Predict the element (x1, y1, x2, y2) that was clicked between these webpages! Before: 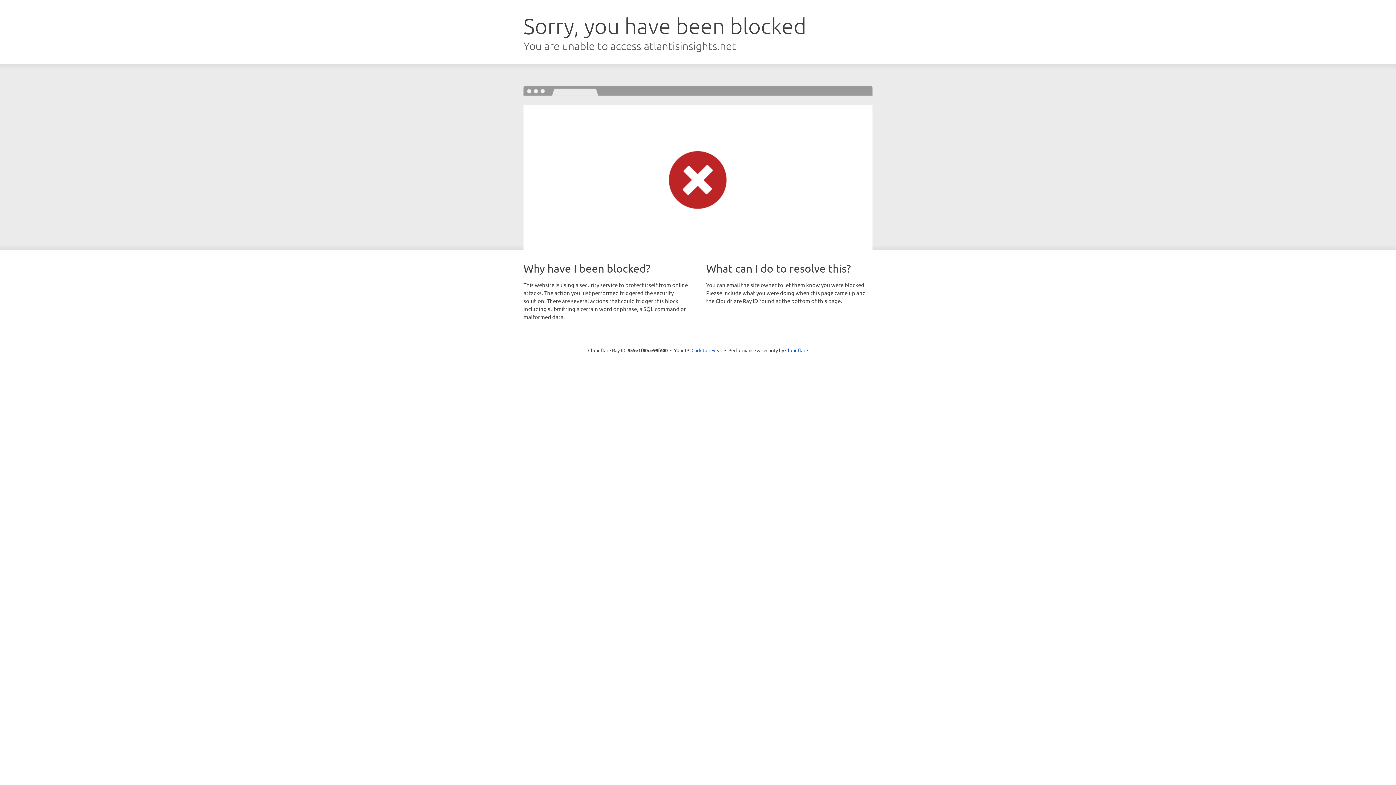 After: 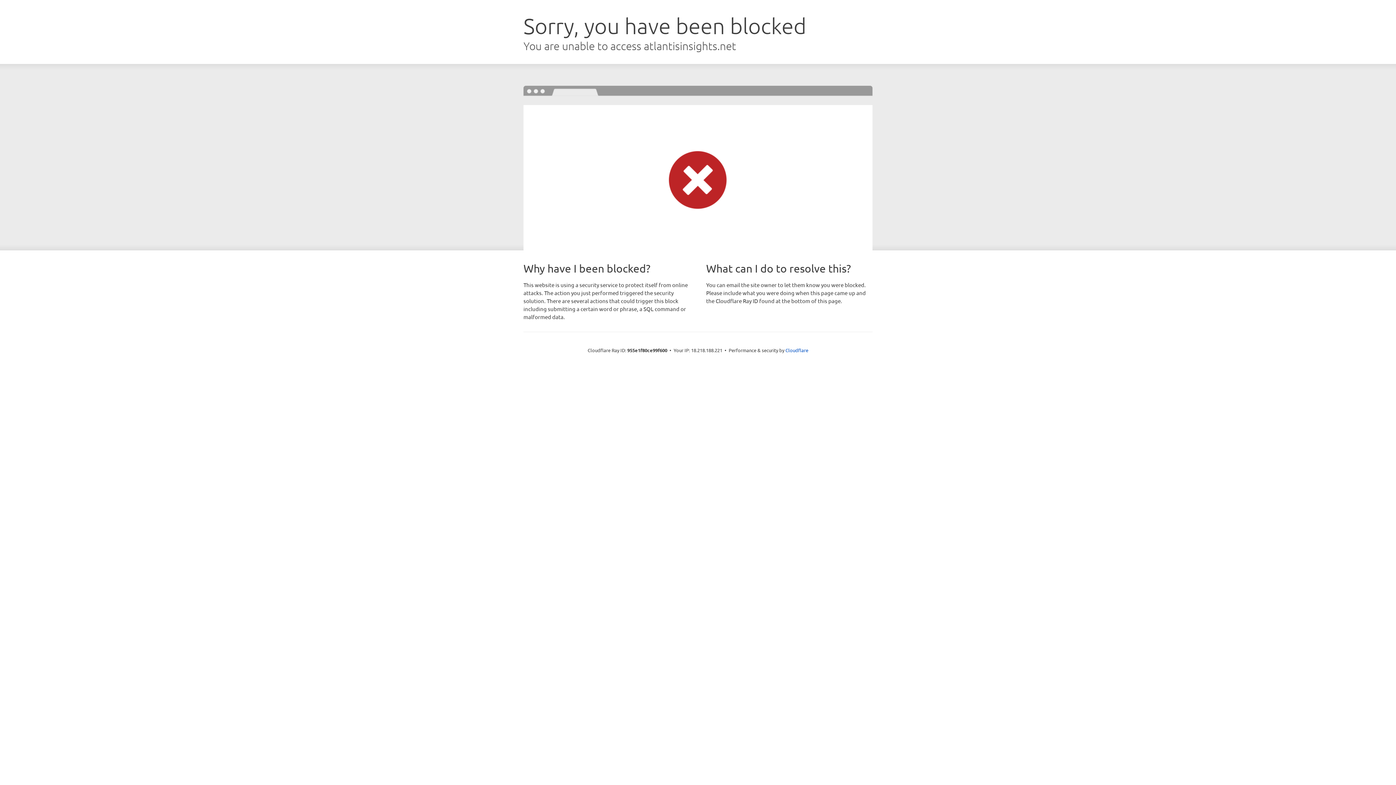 Action: label: Click to reveal bbox: (691, 346, 722, 353)